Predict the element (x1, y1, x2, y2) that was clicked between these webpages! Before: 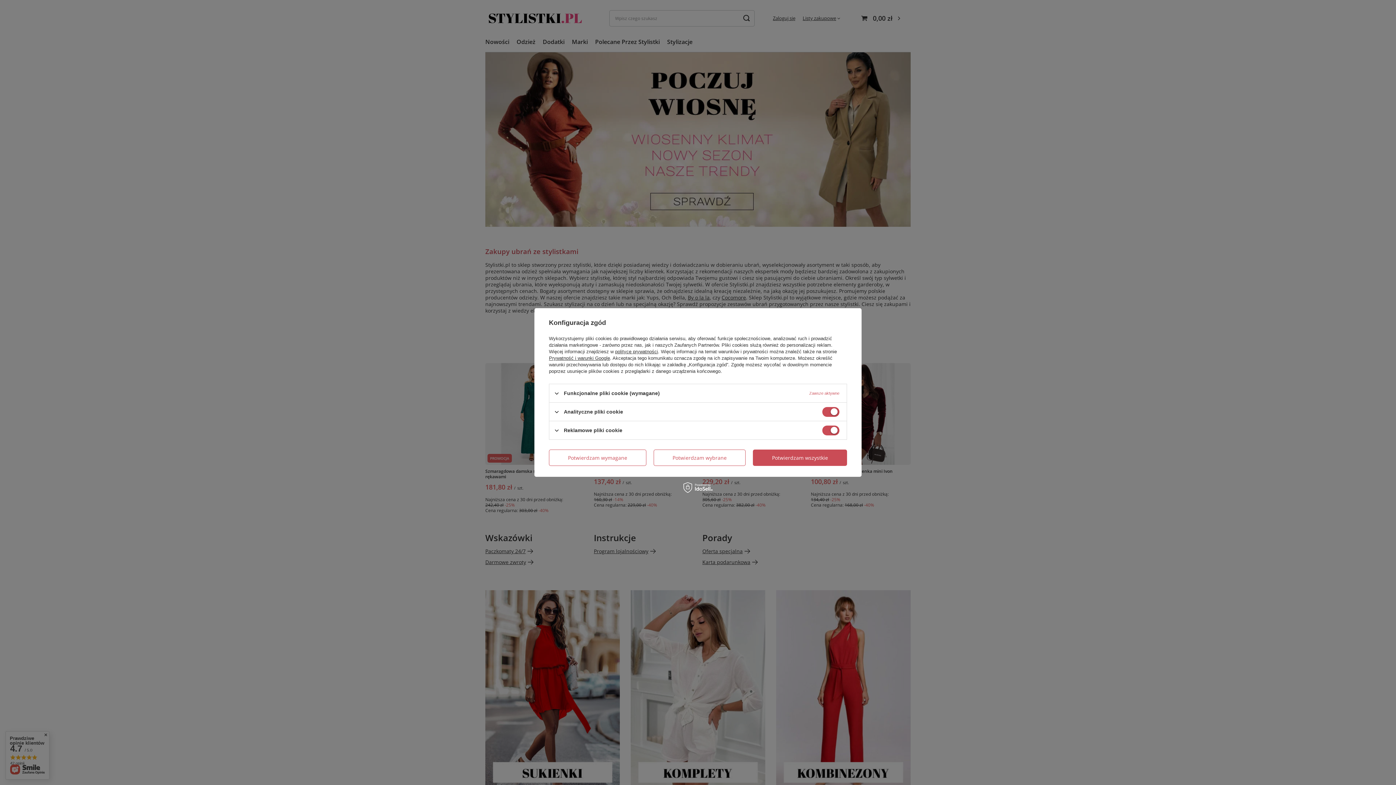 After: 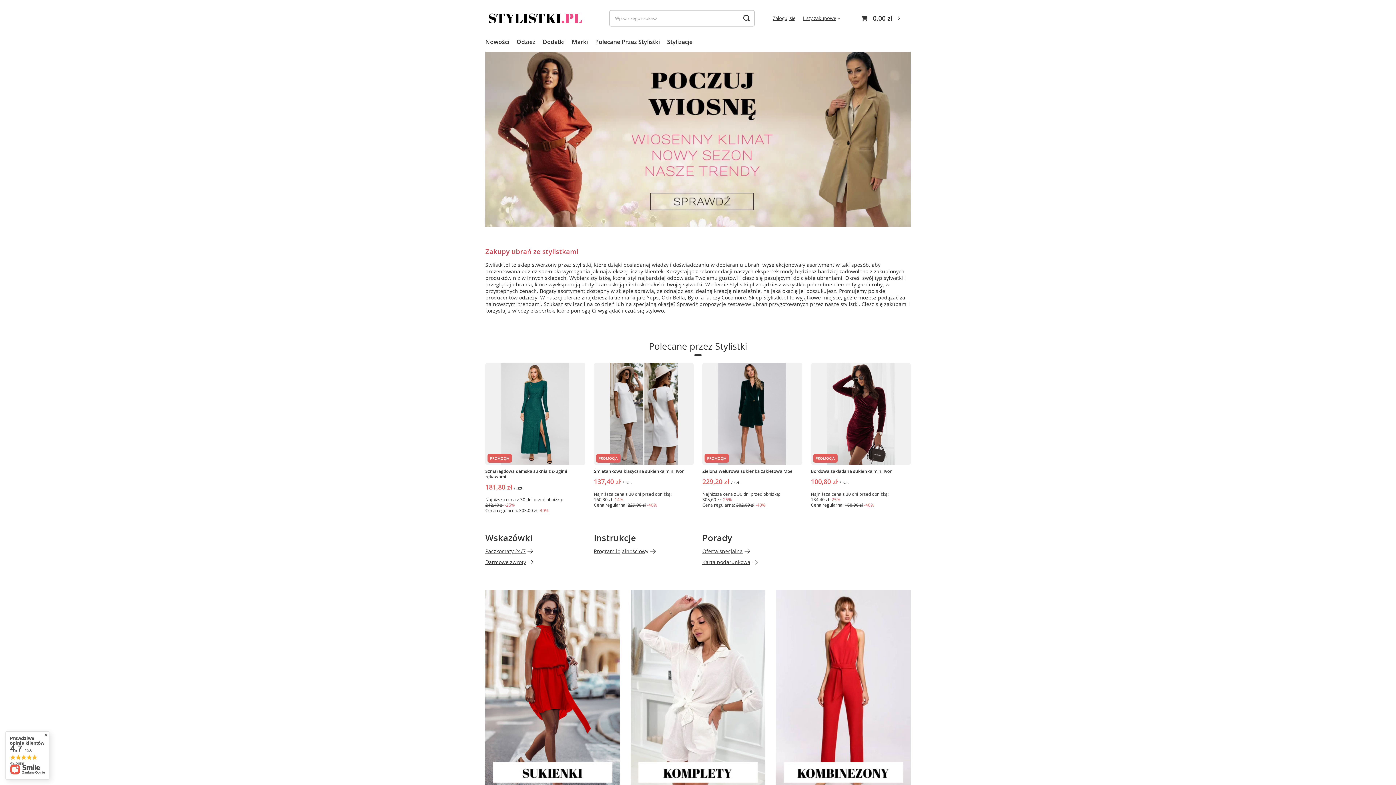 Action: bbox: (753, 449, 847, 466) label: Potwierdzam wszystkie